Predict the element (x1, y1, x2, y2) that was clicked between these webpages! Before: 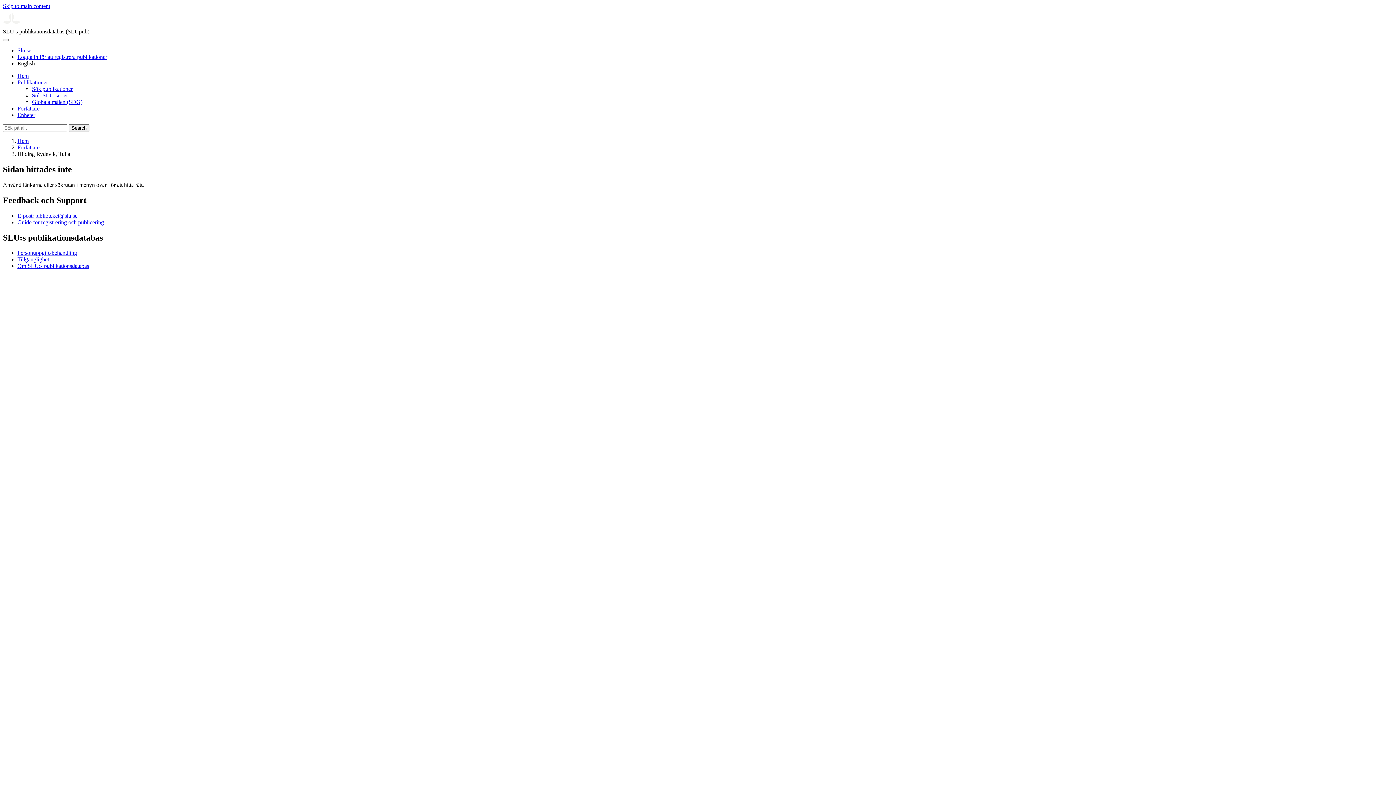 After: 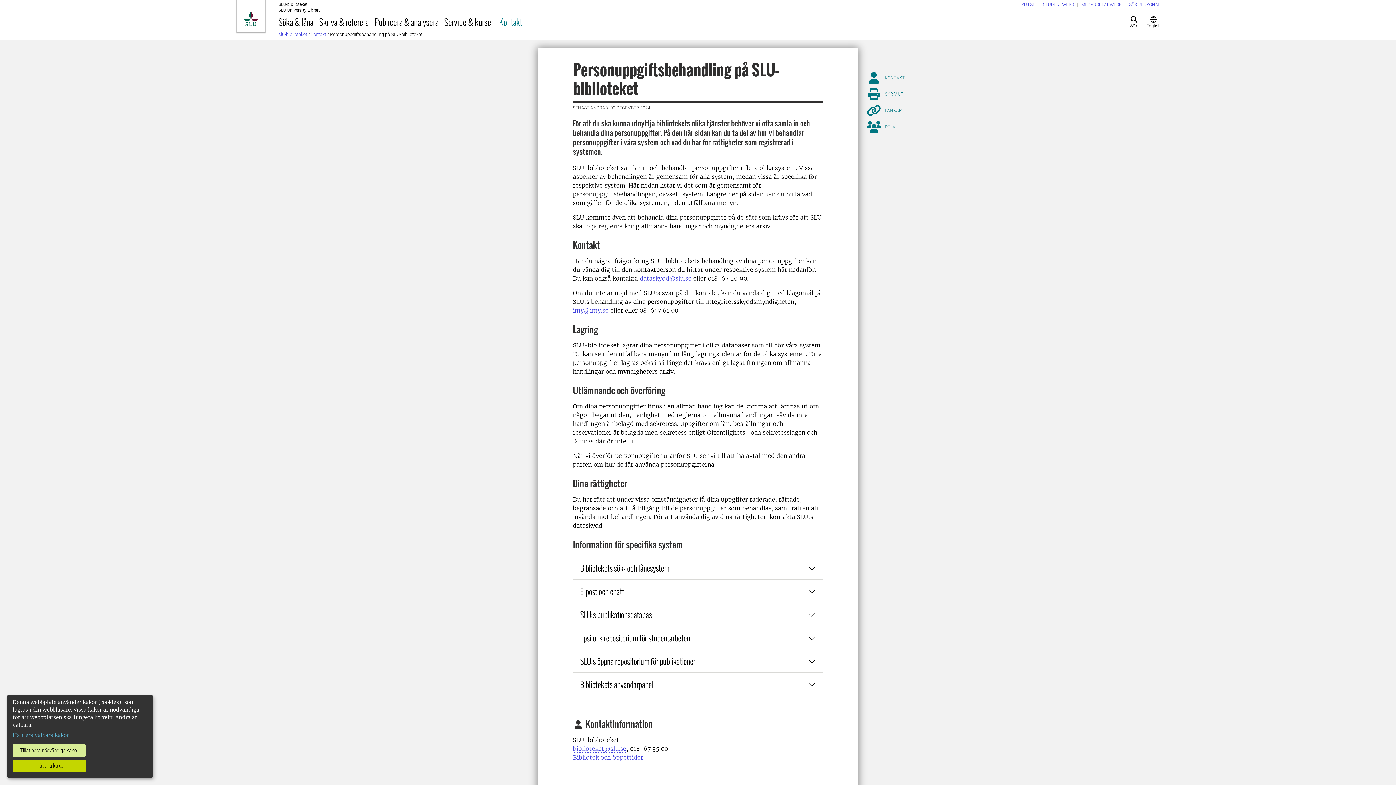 Action: bbox: (17, 249, 77, 256) label: Personuppgiftsbehandling